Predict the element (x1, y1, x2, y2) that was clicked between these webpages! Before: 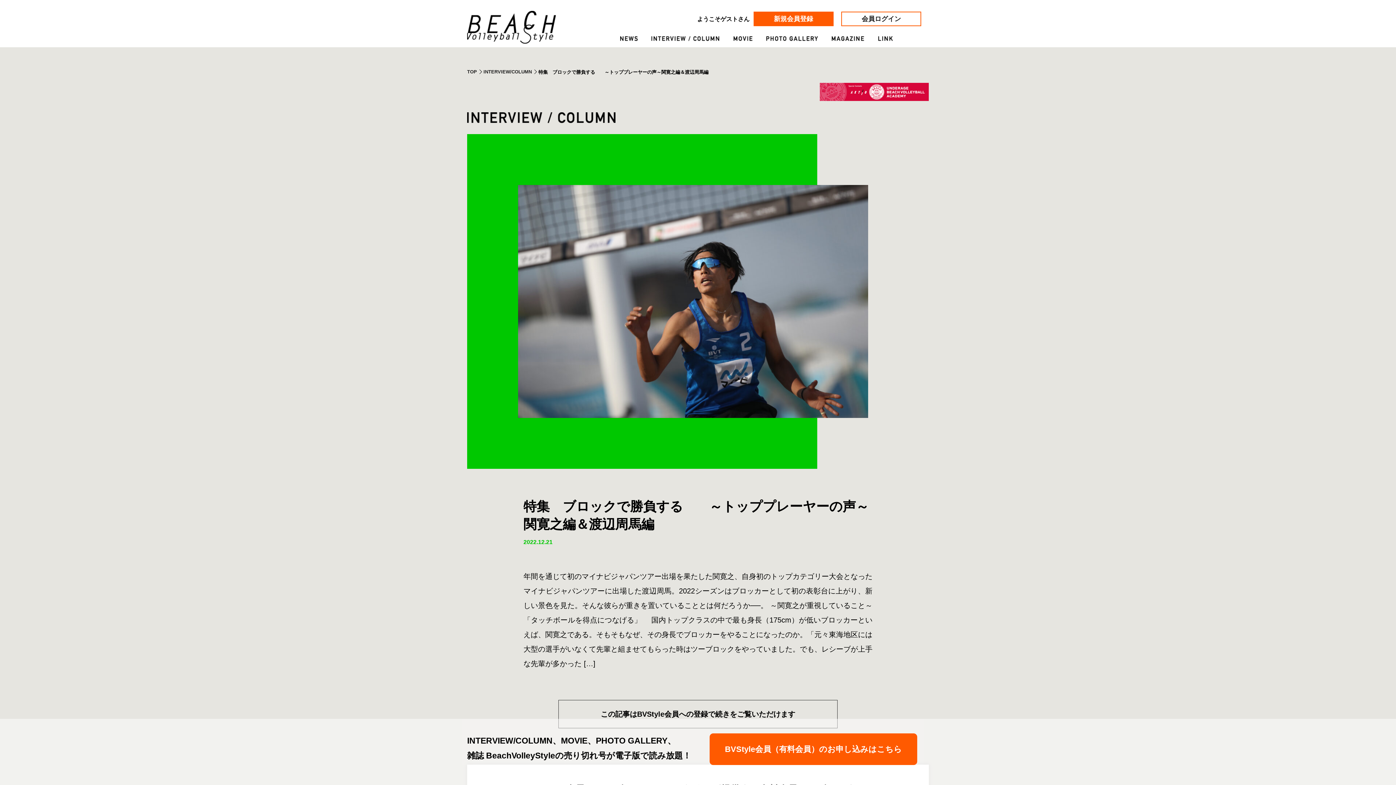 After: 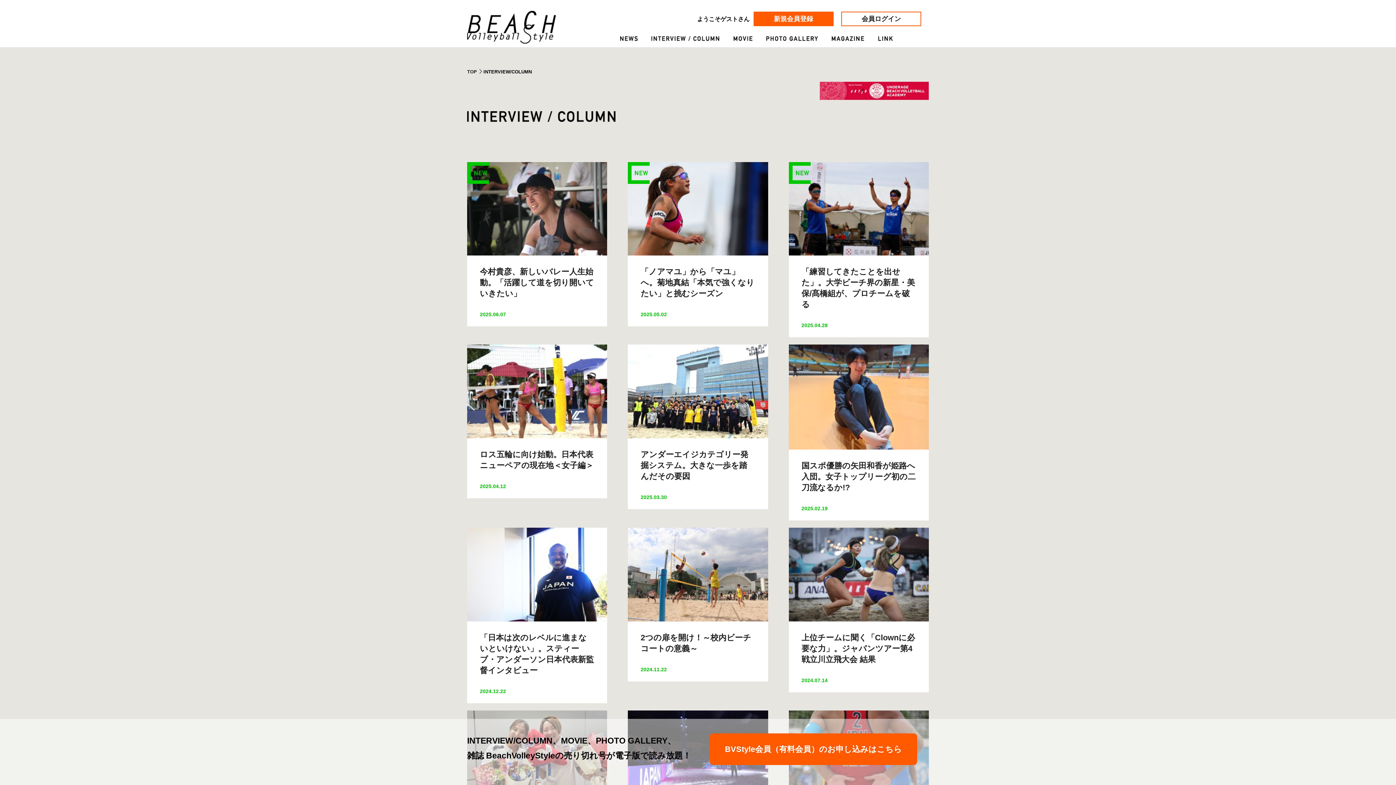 Action: bbox: (483, 69, 532, 74) label: INTERVIEW/COLUMN